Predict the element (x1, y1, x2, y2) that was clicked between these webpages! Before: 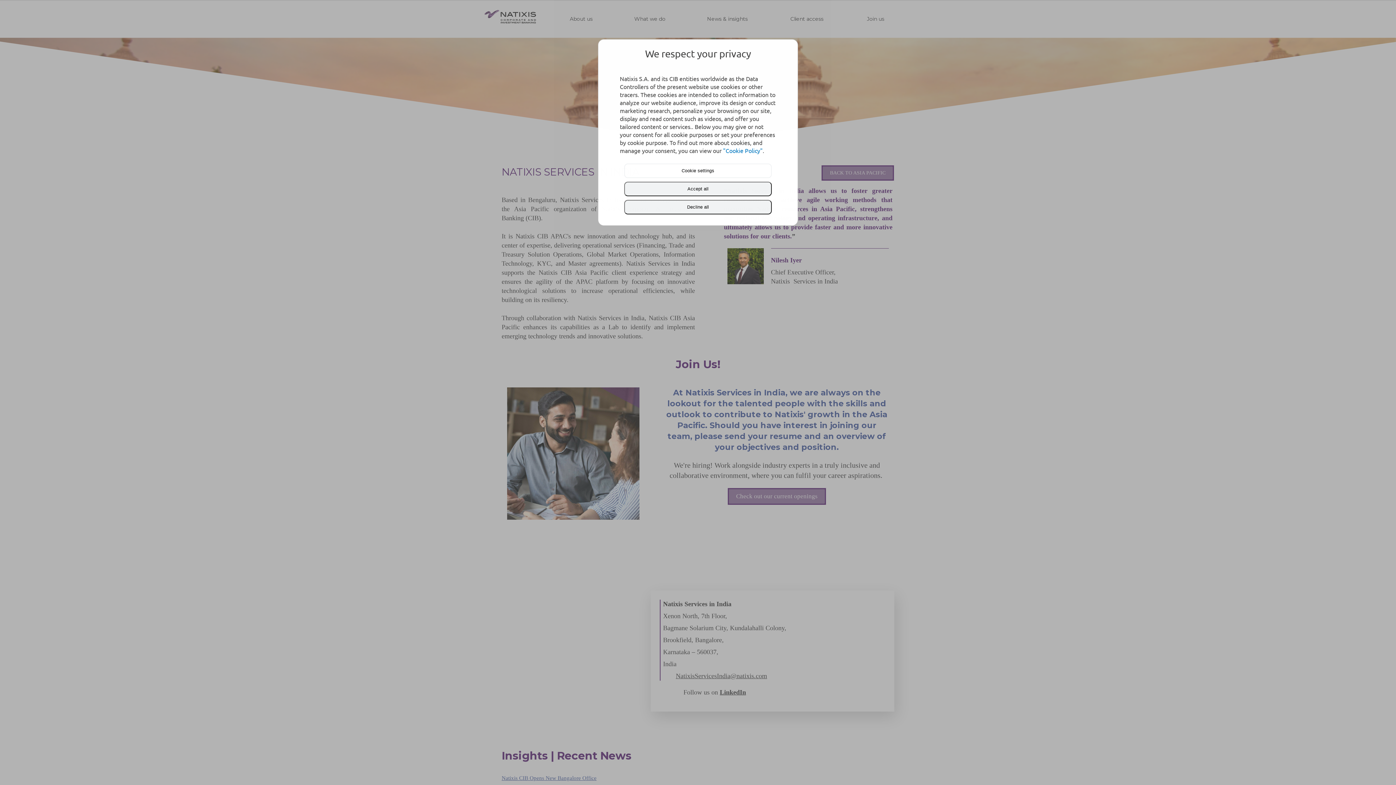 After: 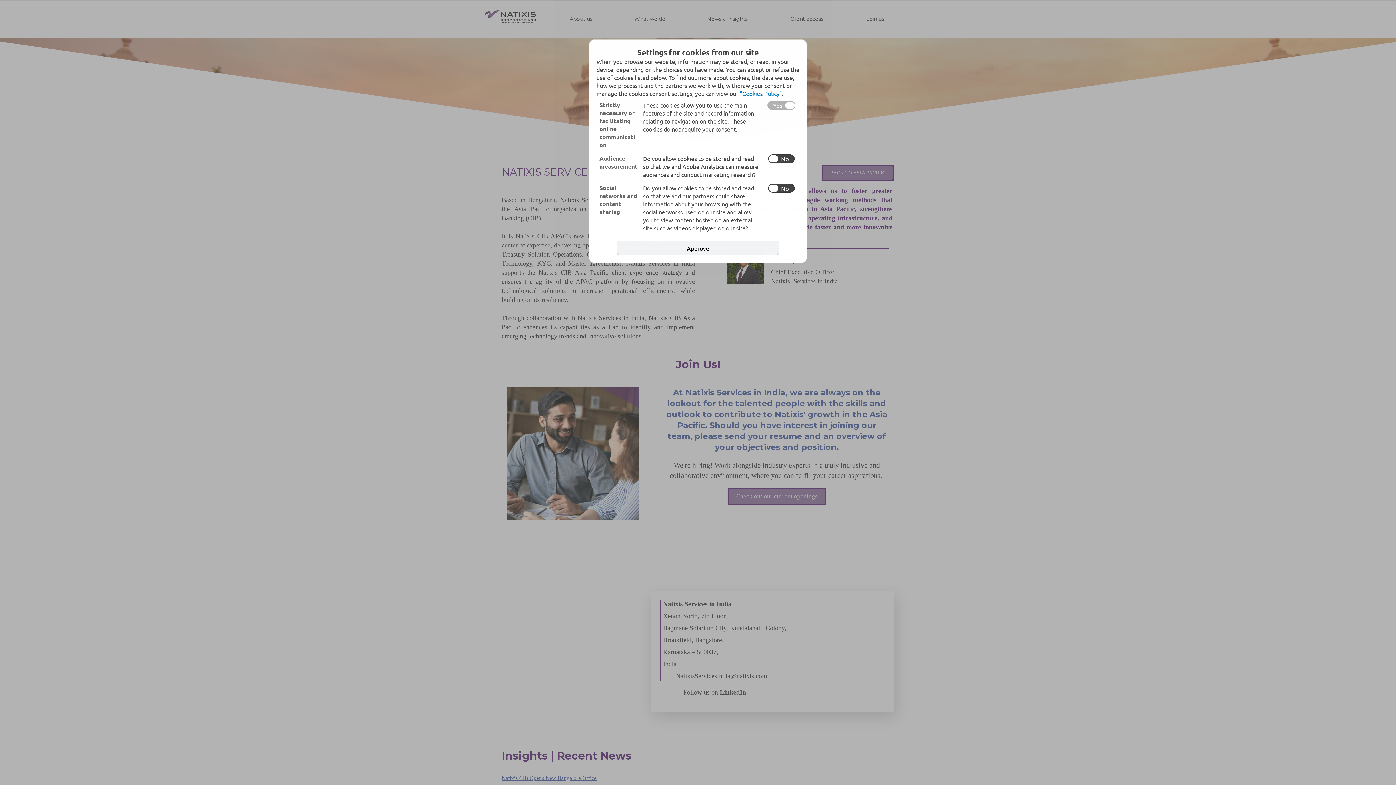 Action: bbox: (624, 163, 772, 178) label: Cookie settings